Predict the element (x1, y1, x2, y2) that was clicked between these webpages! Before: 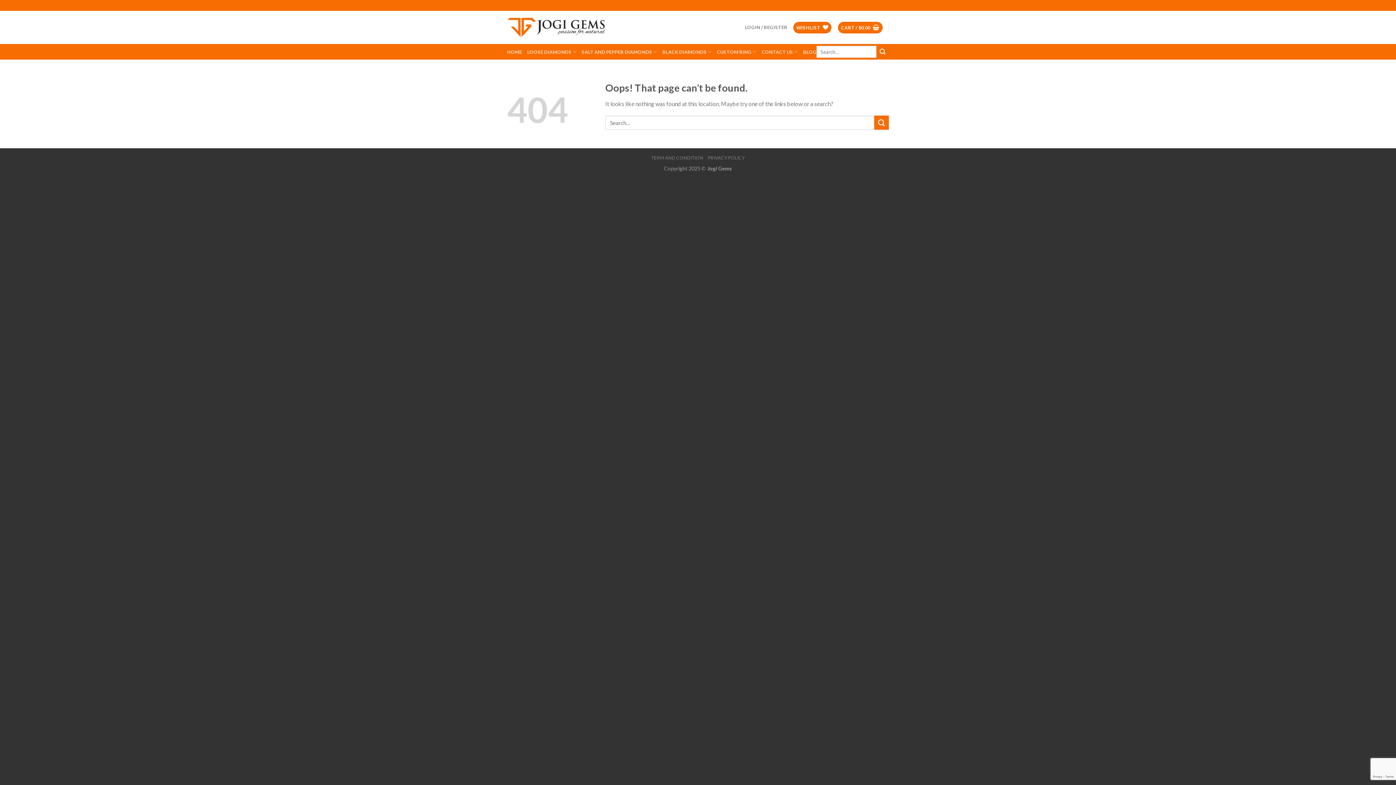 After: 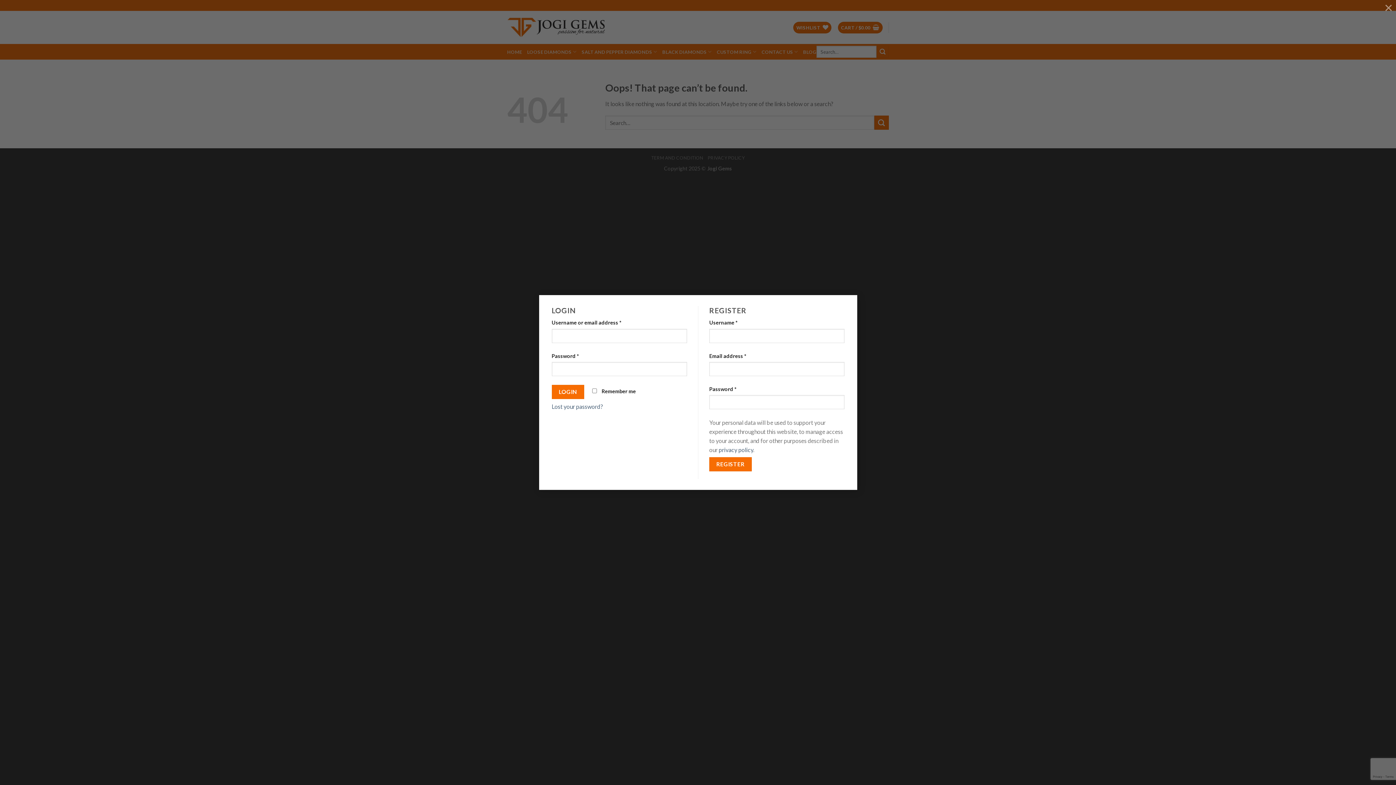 Action: label: LOGIN / REGISTER bbox: (745, 20, 787, 34)